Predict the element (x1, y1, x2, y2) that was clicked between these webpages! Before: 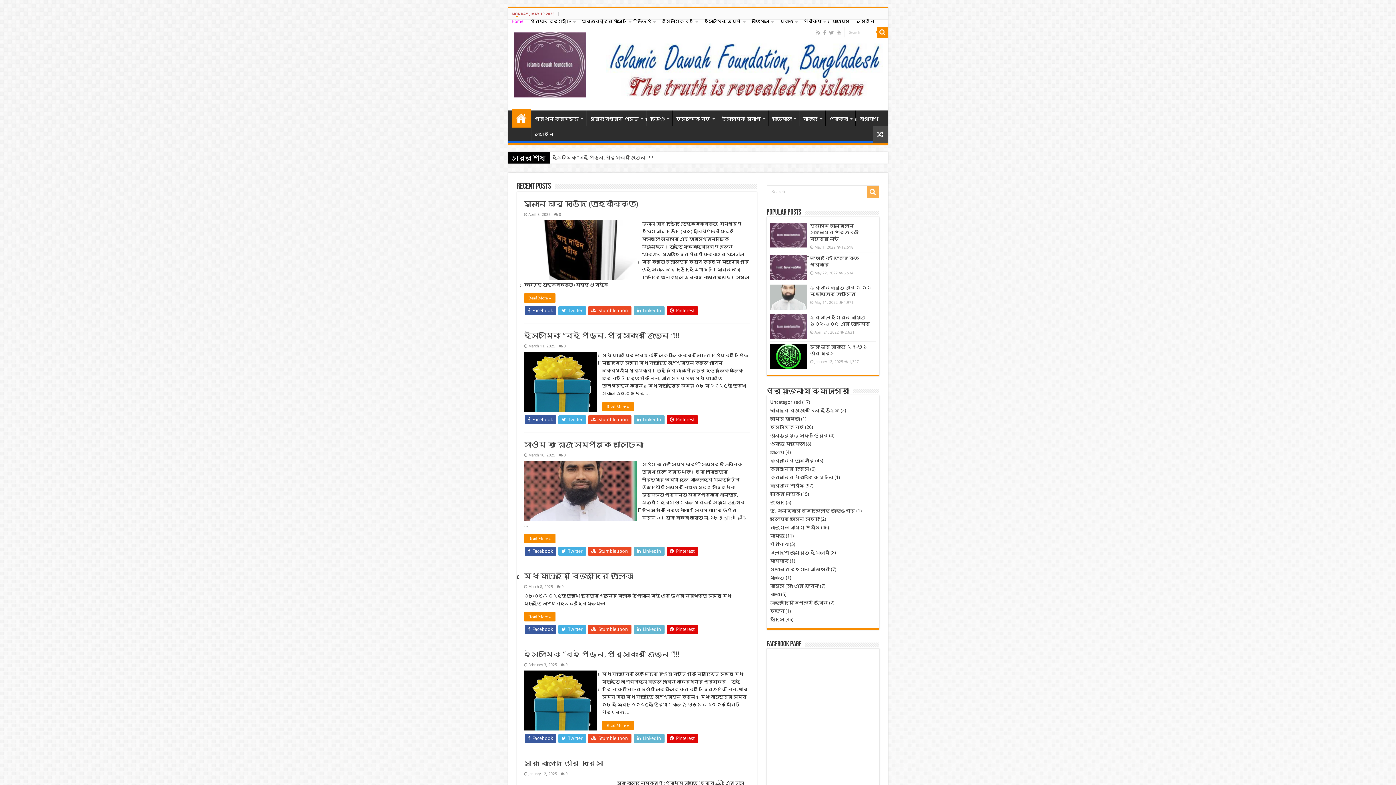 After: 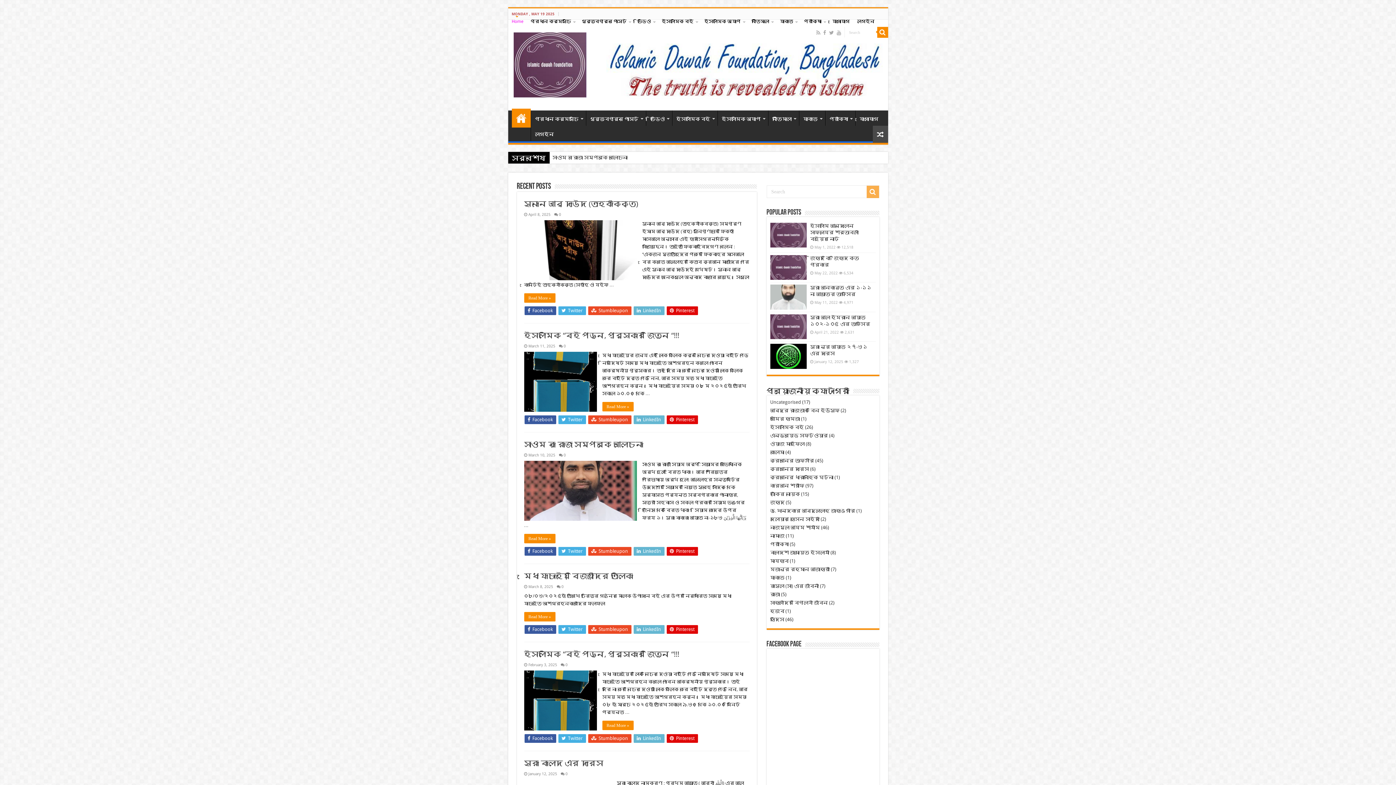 Action: label: Home bbox: (511, 108, 530, 127)